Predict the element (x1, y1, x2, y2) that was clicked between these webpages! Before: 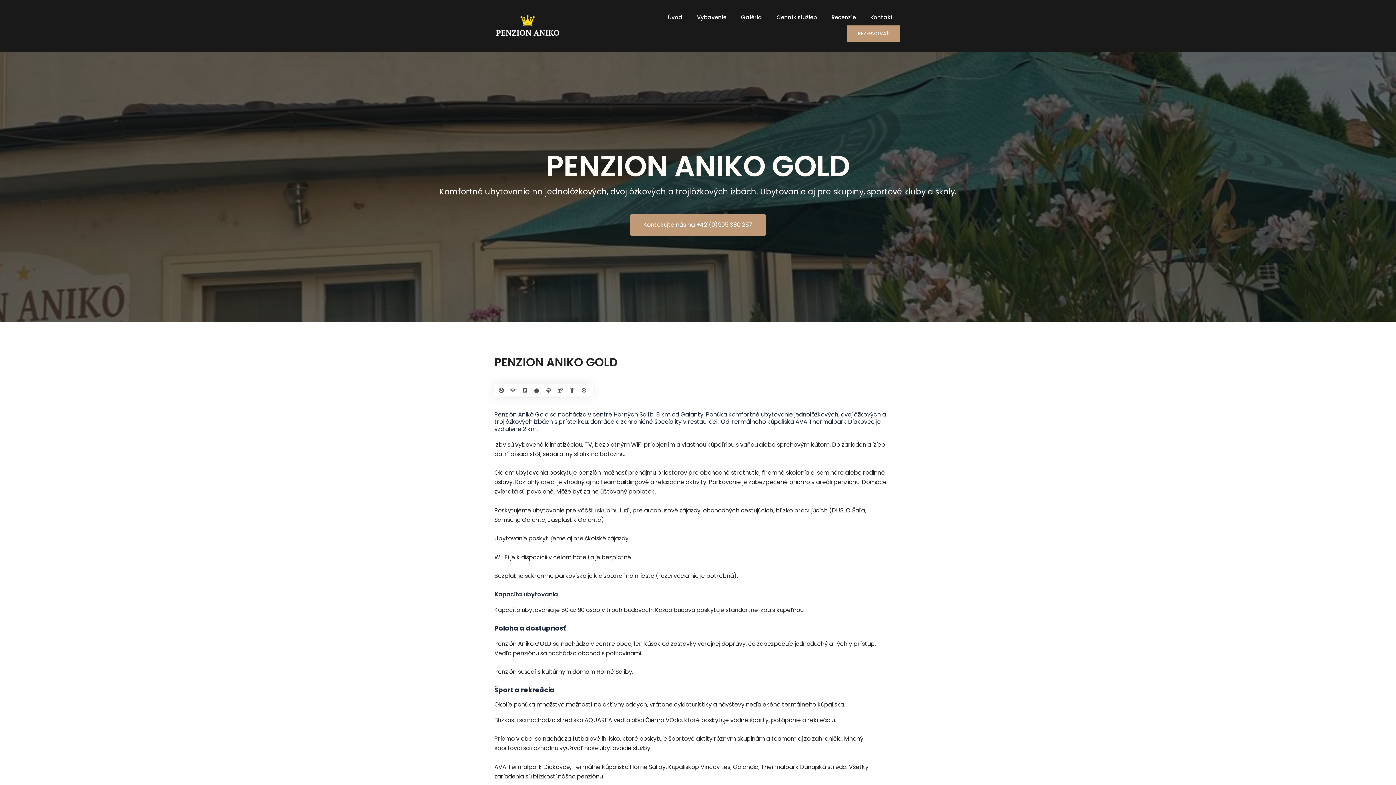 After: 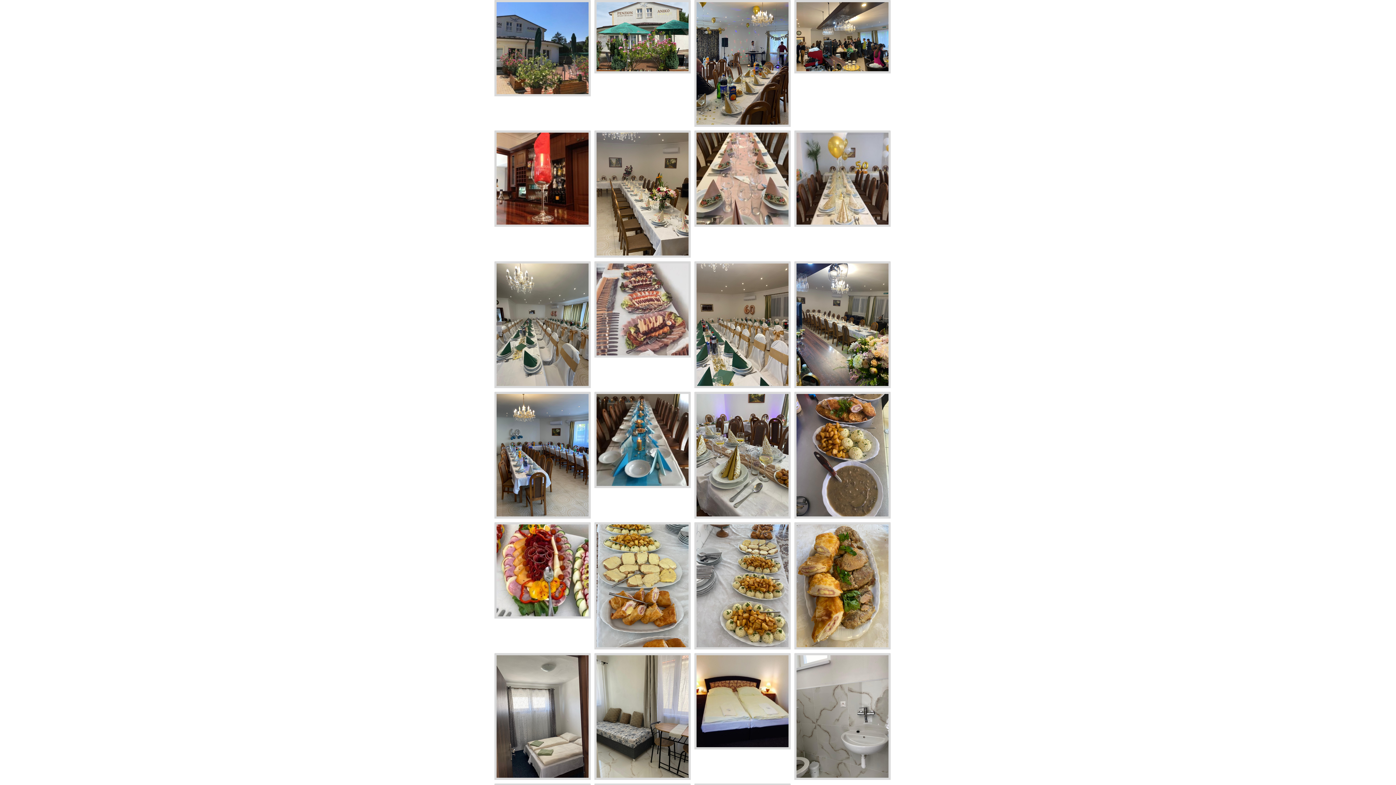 Action: label: Galéria bbox: (733, 9, 769, 25)